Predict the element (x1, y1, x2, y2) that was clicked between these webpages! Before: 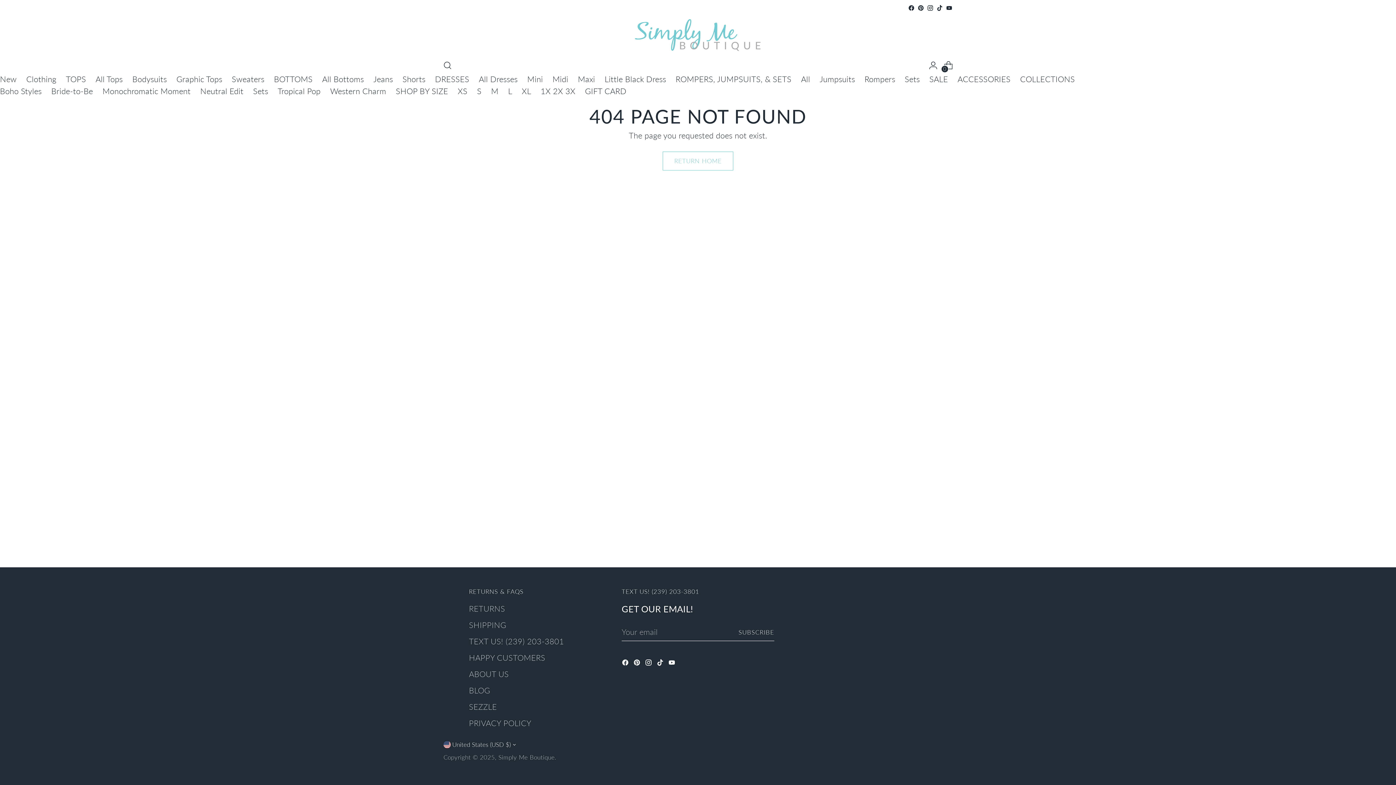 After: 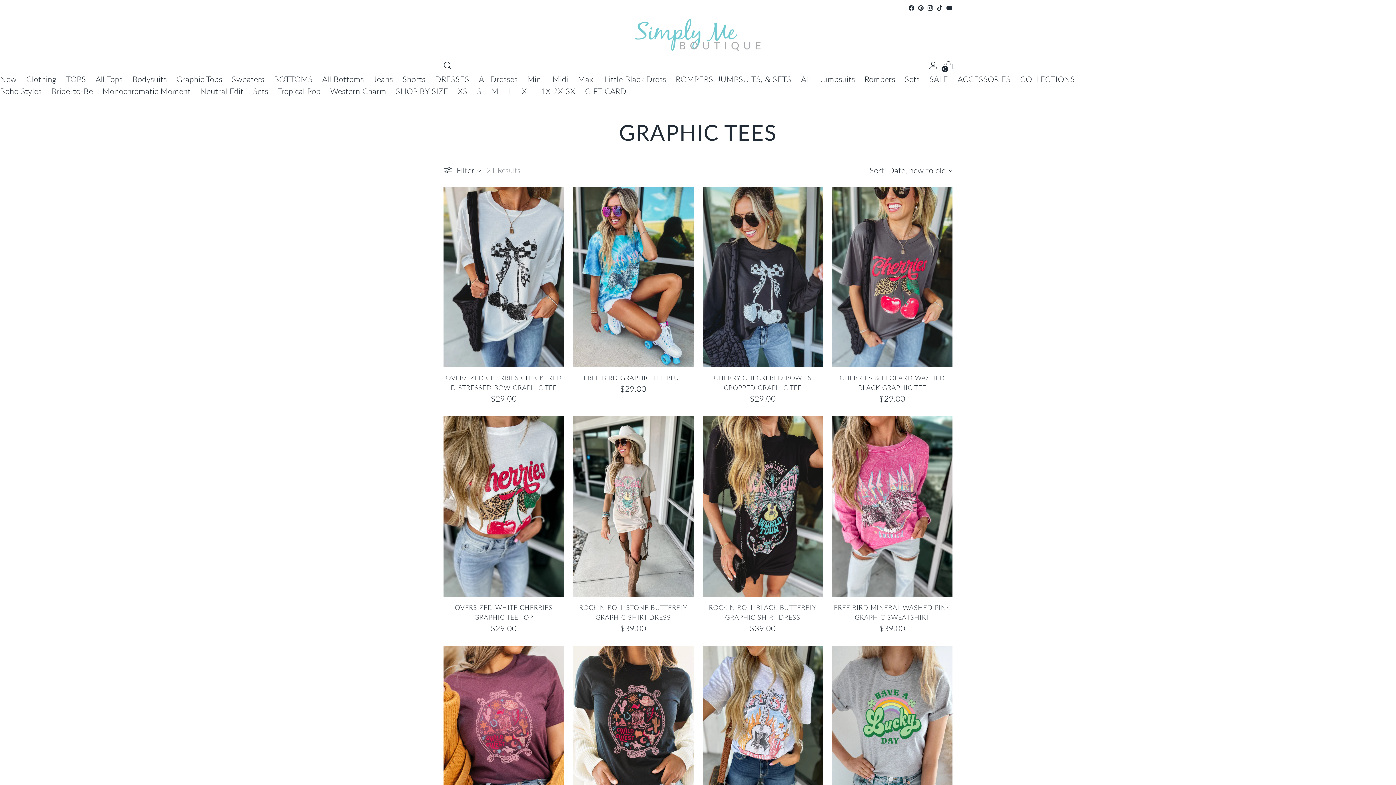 Action: label: Graphic Tops bbox: (176, 74, 222, 83)